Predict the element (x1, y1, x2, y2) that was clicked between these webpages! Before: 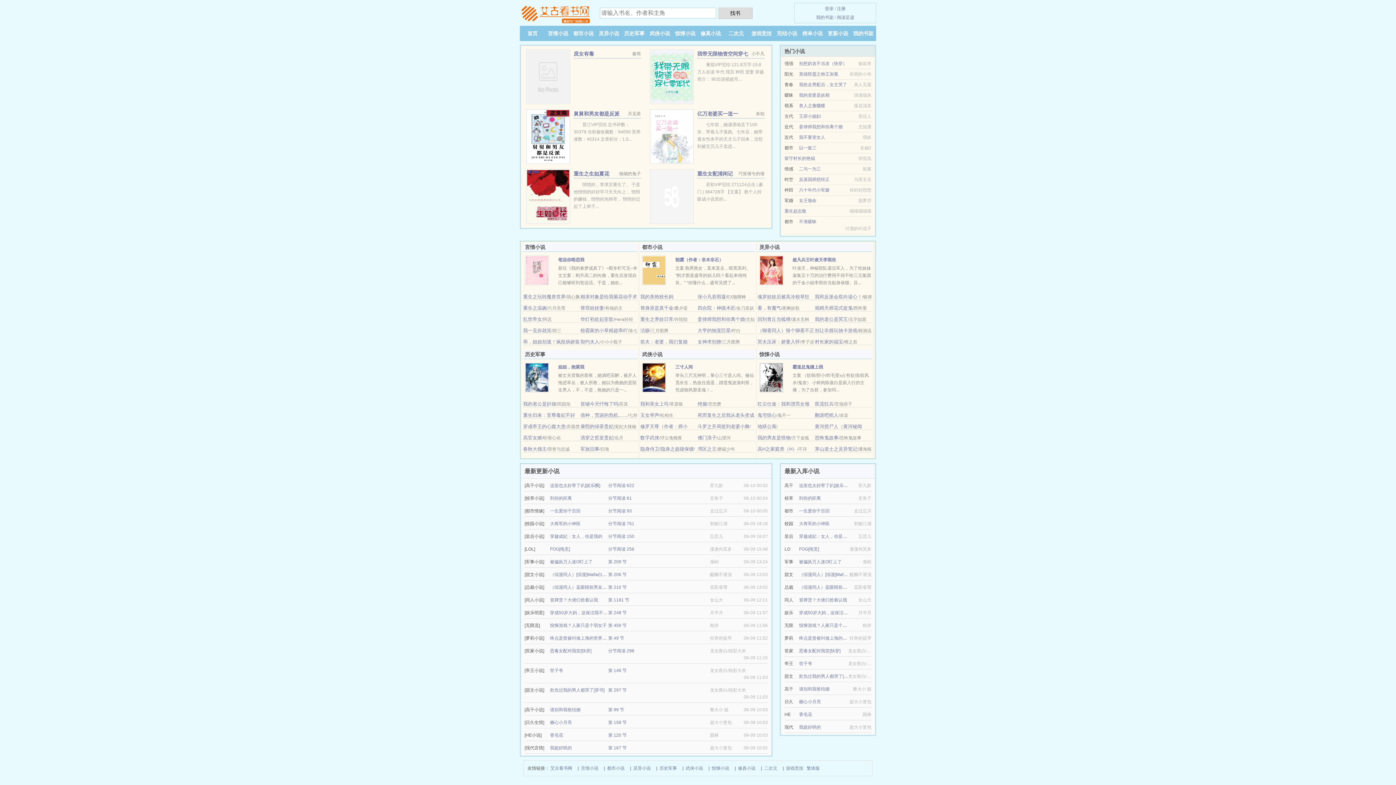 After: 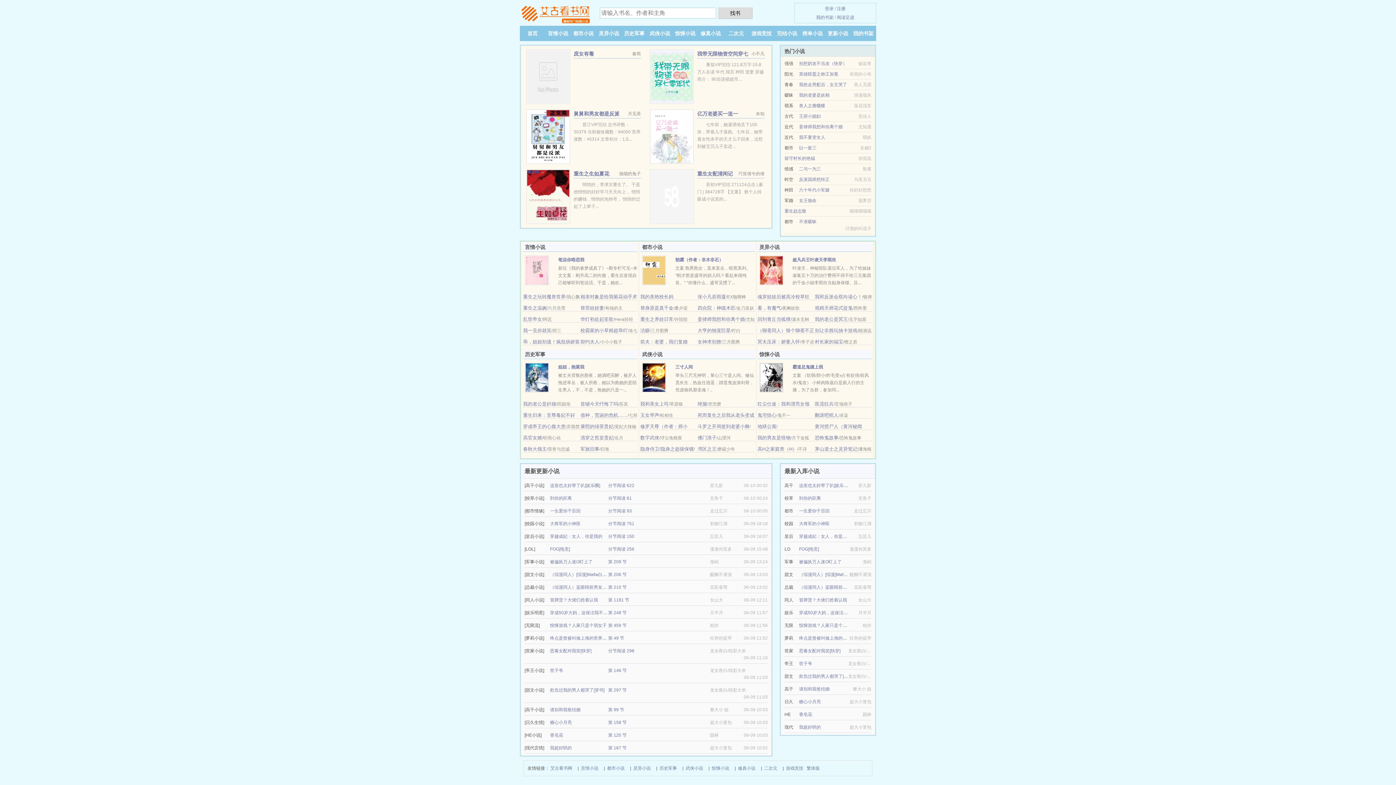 Action: bbox: (837, 6, 845, 11) label: 注册